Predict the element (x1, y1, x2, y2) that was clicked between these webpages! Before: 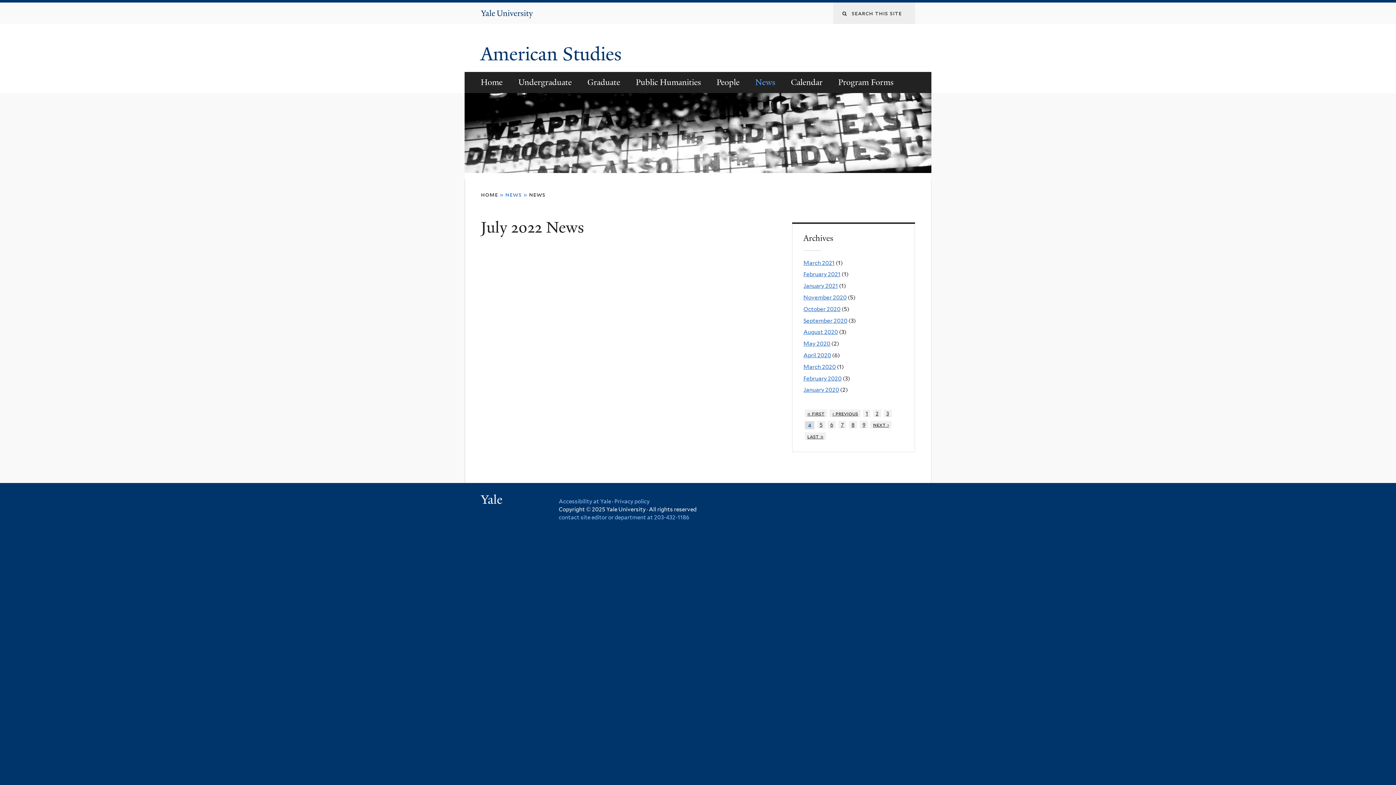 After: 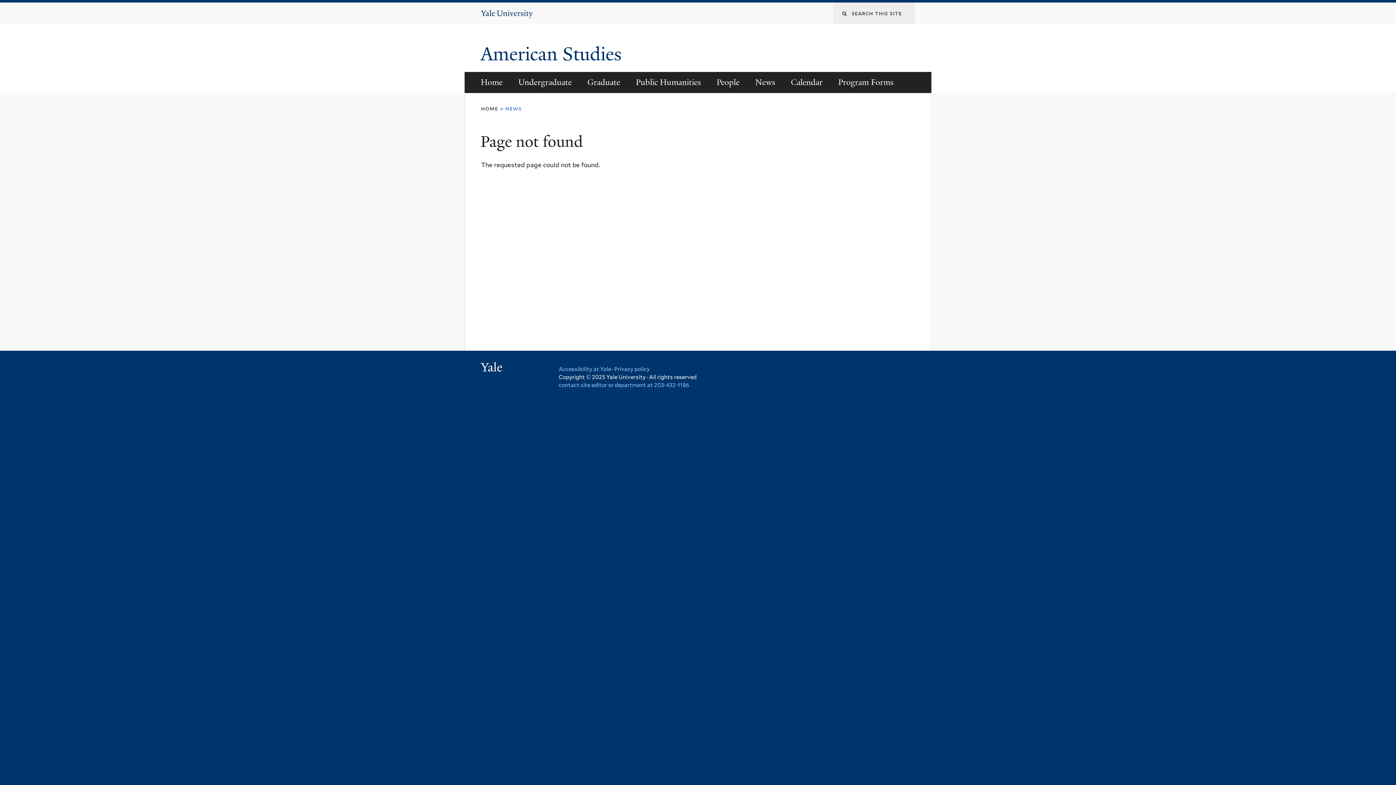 Action: bbox: (803, 328, 838, 335) label: August 2020